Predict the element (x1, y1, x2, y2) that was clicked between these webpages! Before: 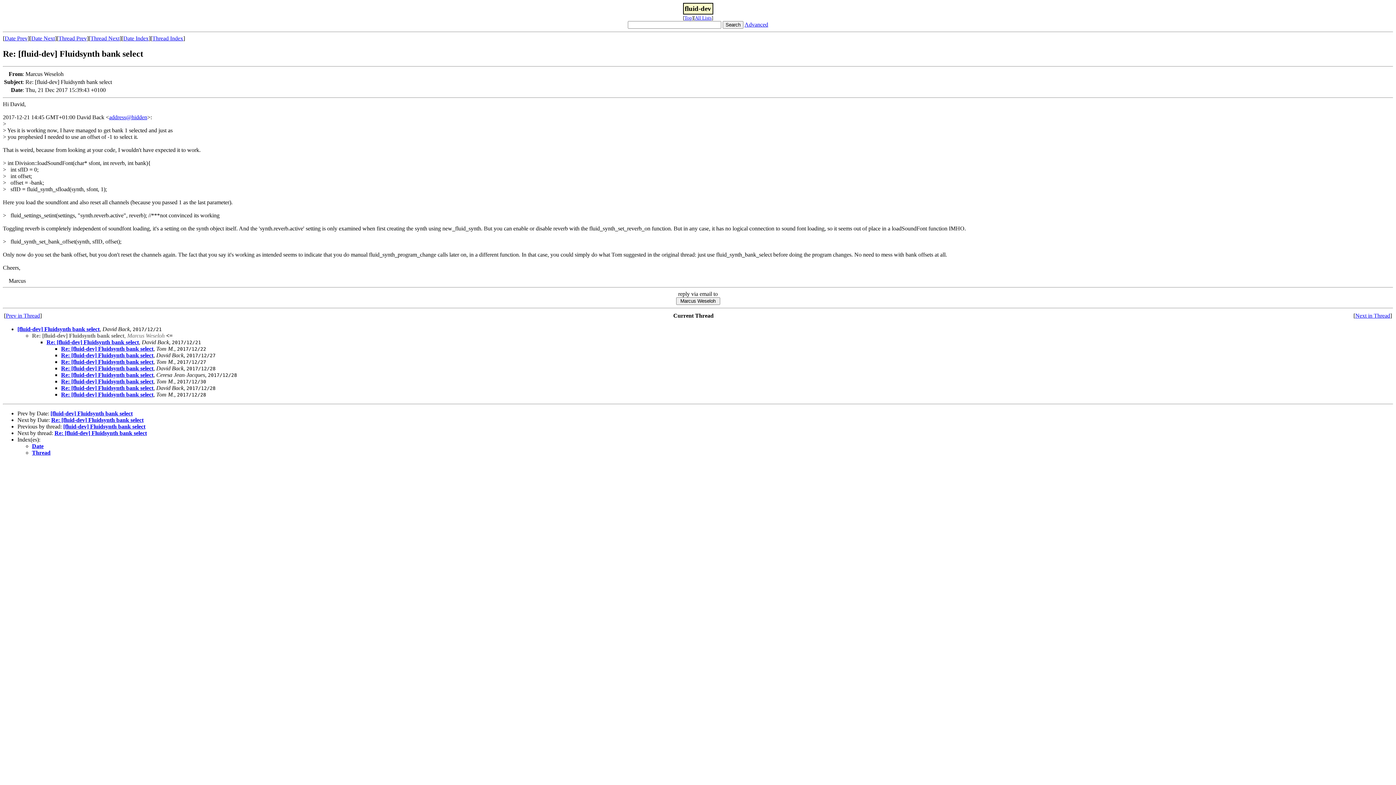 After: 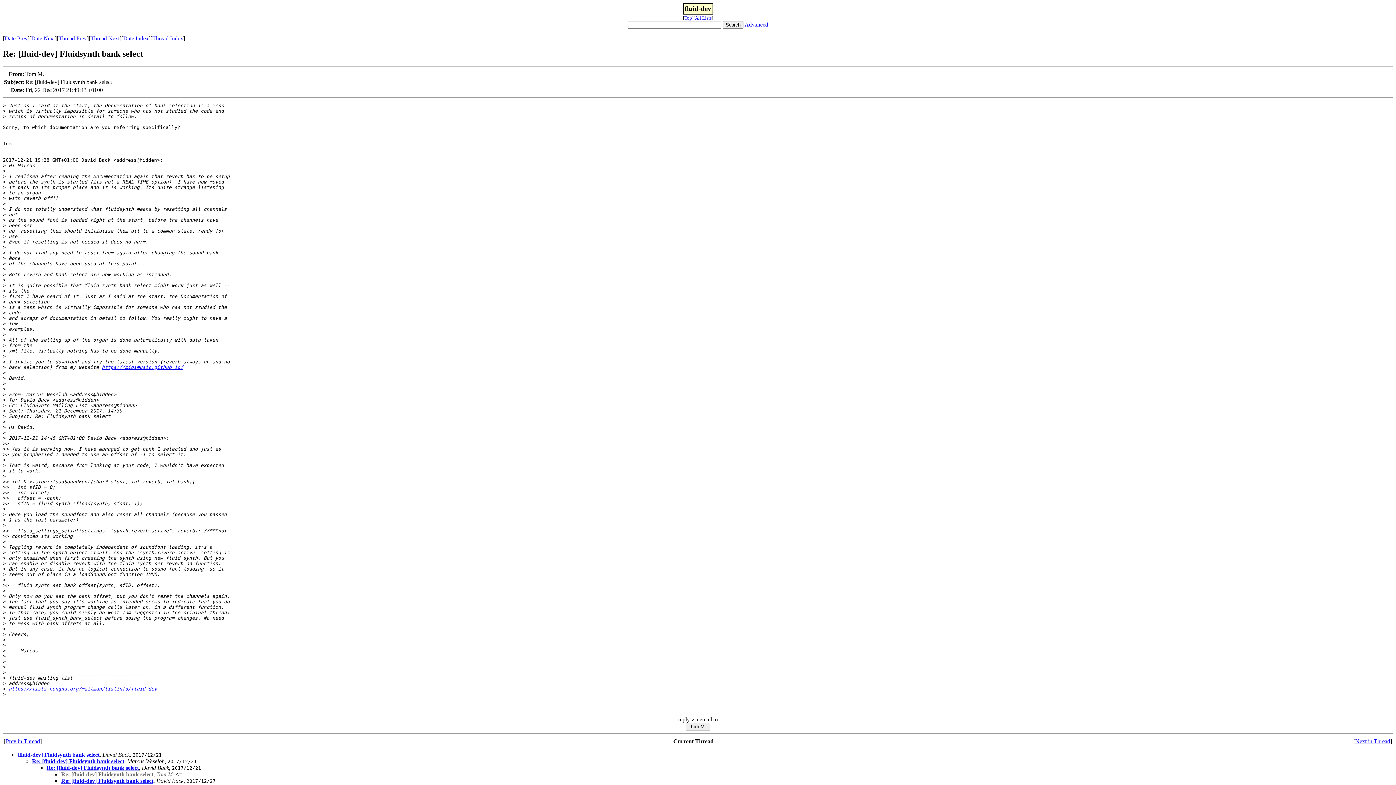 Action: bbox: (61, 345, 153, 351) label: Re: [fluid-dev] Fluidsynth bank select